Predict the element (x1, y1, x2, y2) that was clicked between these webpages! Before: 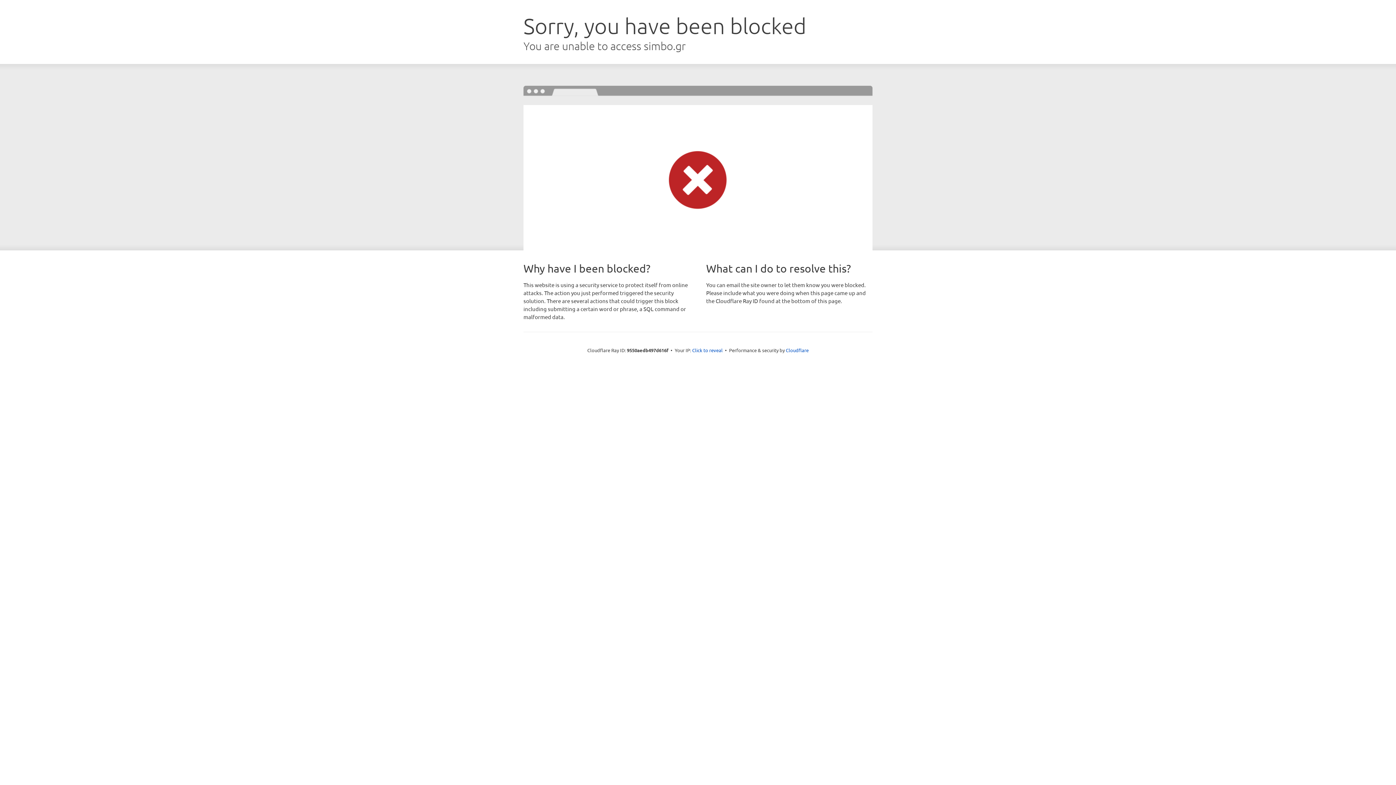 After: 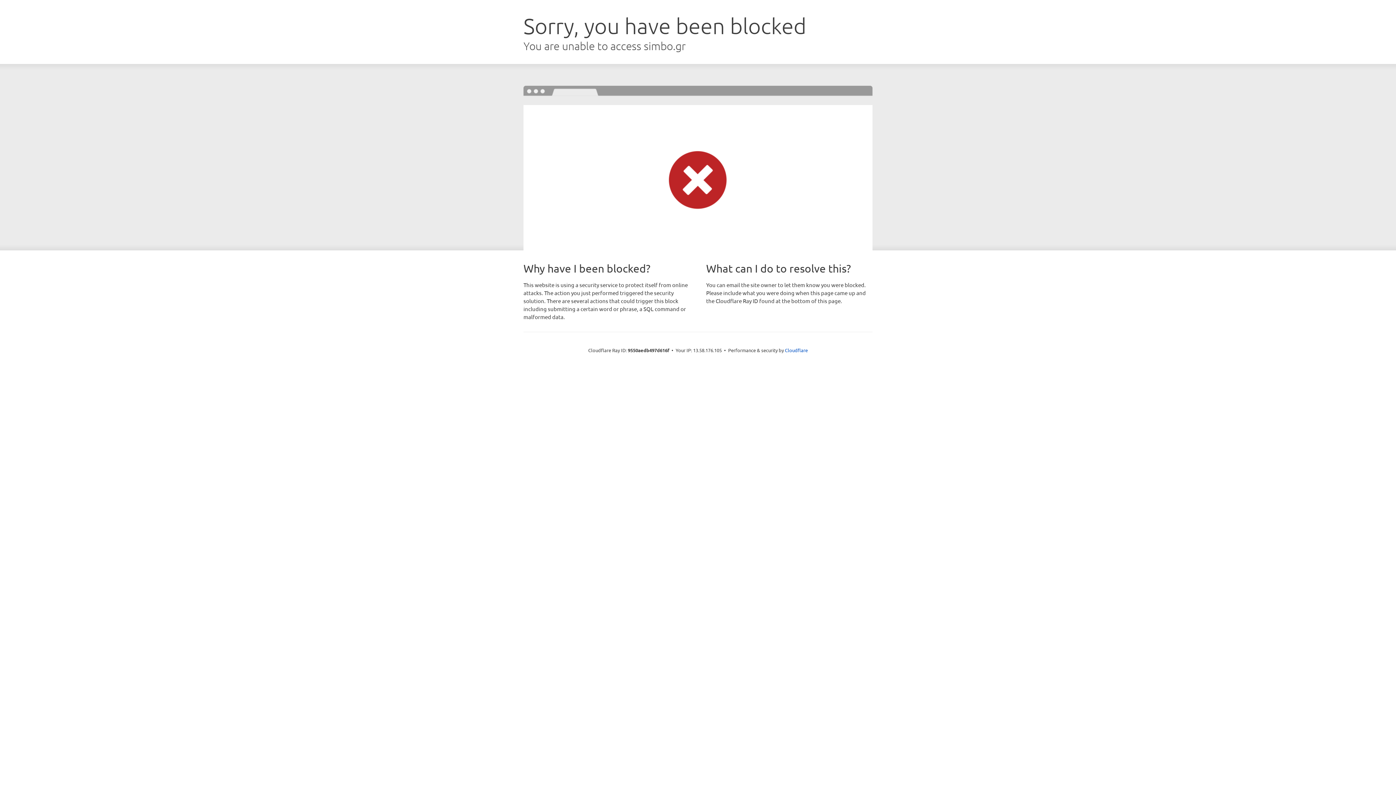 Action: label: Click to reveal bbox: (692, 346, 722, 353)